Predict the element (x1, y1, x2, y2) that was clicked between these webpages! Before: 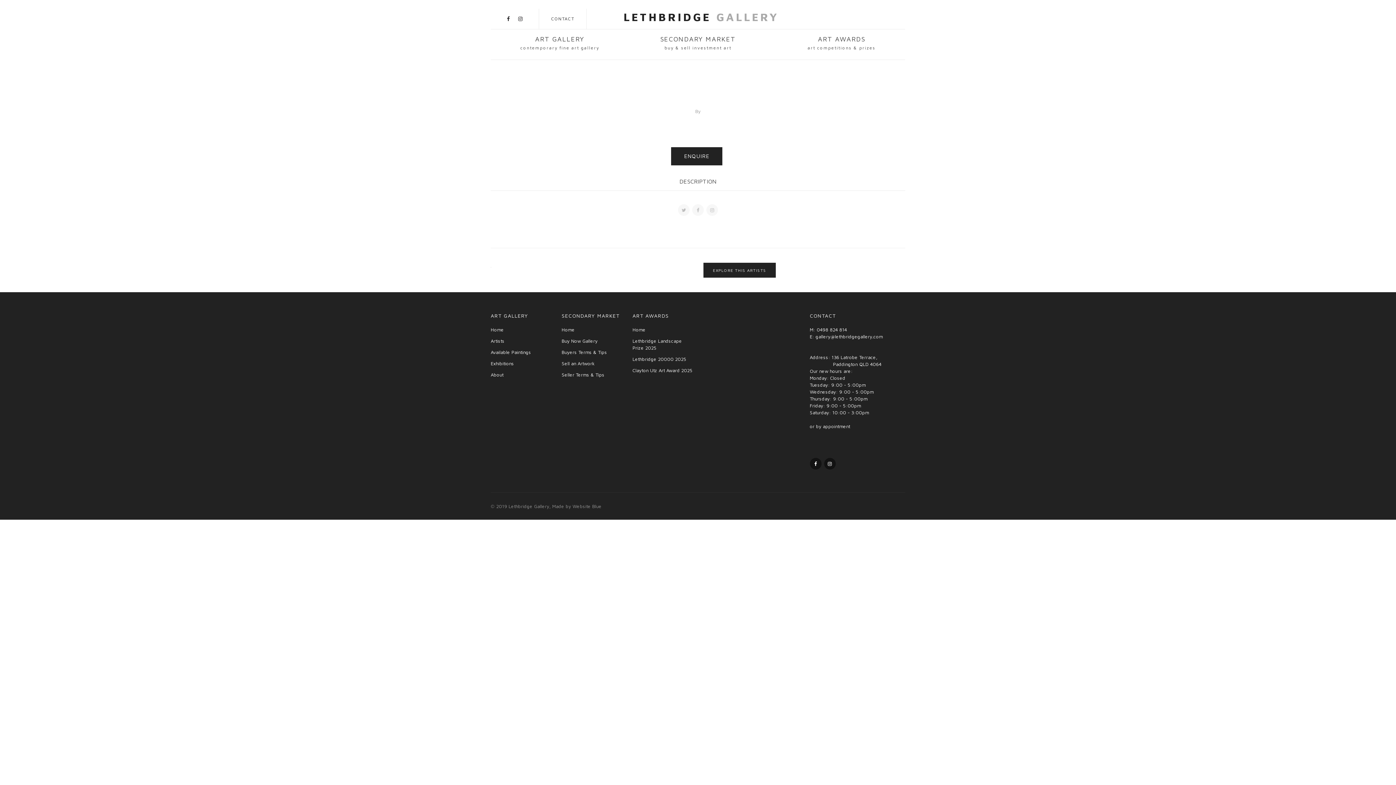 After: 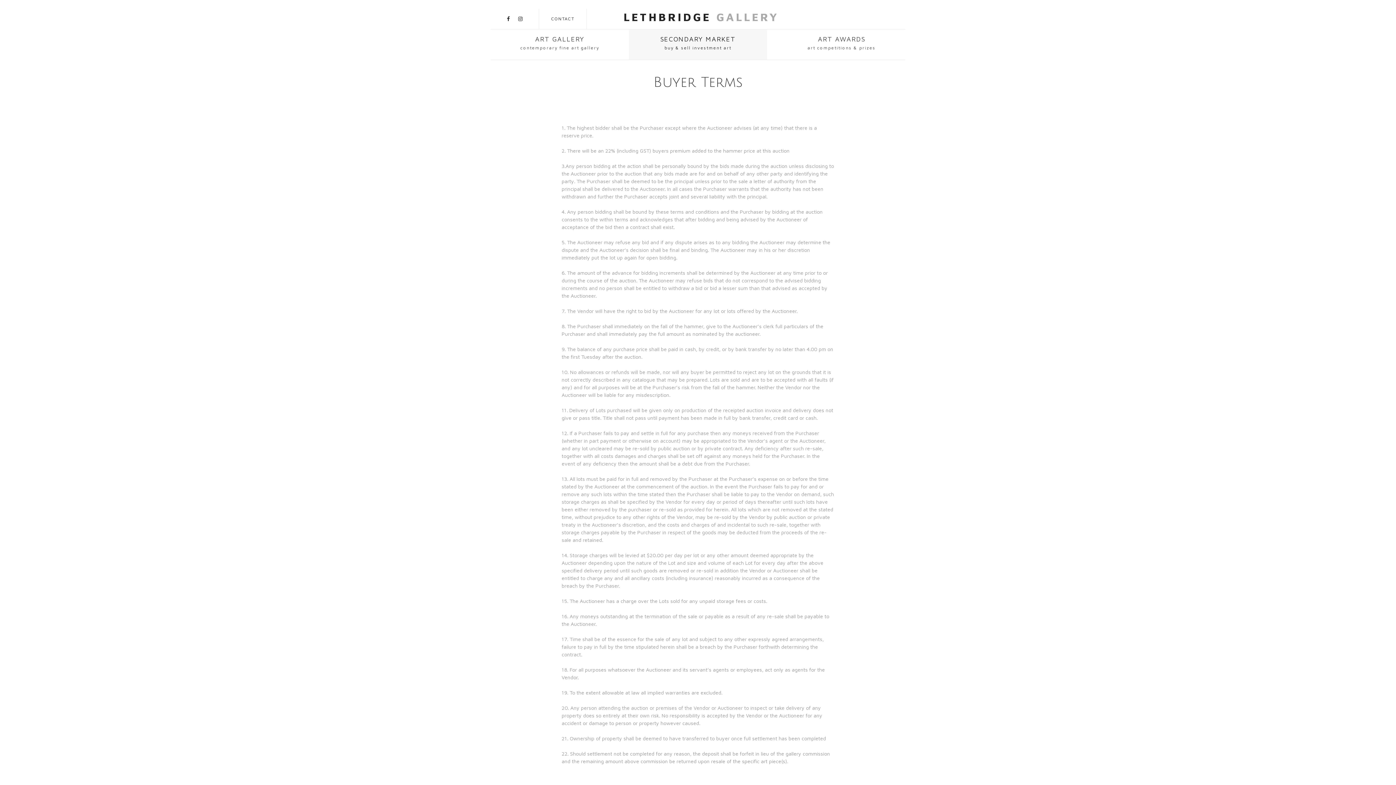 Action: label: Buyers Terms & Tips bbox: (561, 349, 607, 355)